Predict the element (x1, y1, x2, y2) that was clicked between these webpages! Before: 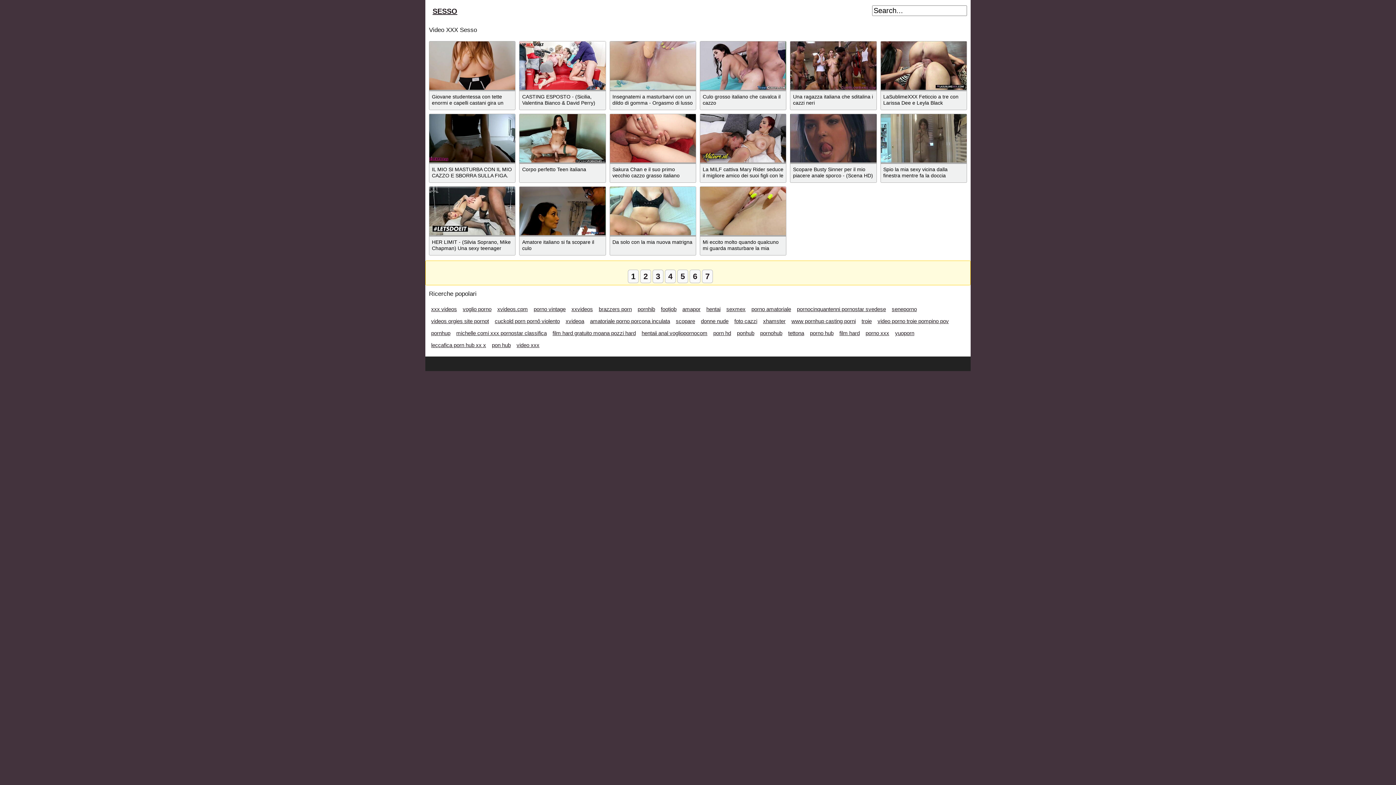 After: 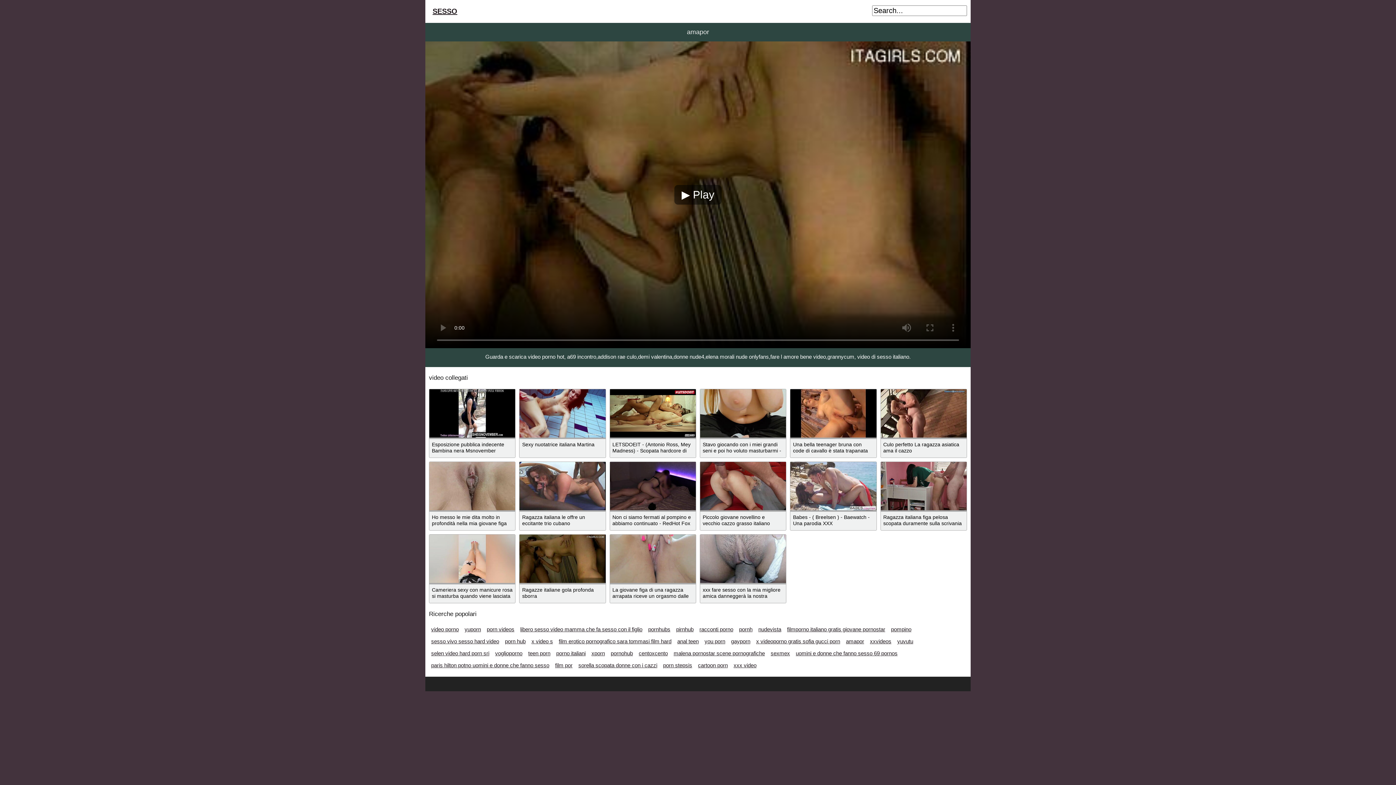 Action: label: amapor bbox: (682, 306, 700, 312)